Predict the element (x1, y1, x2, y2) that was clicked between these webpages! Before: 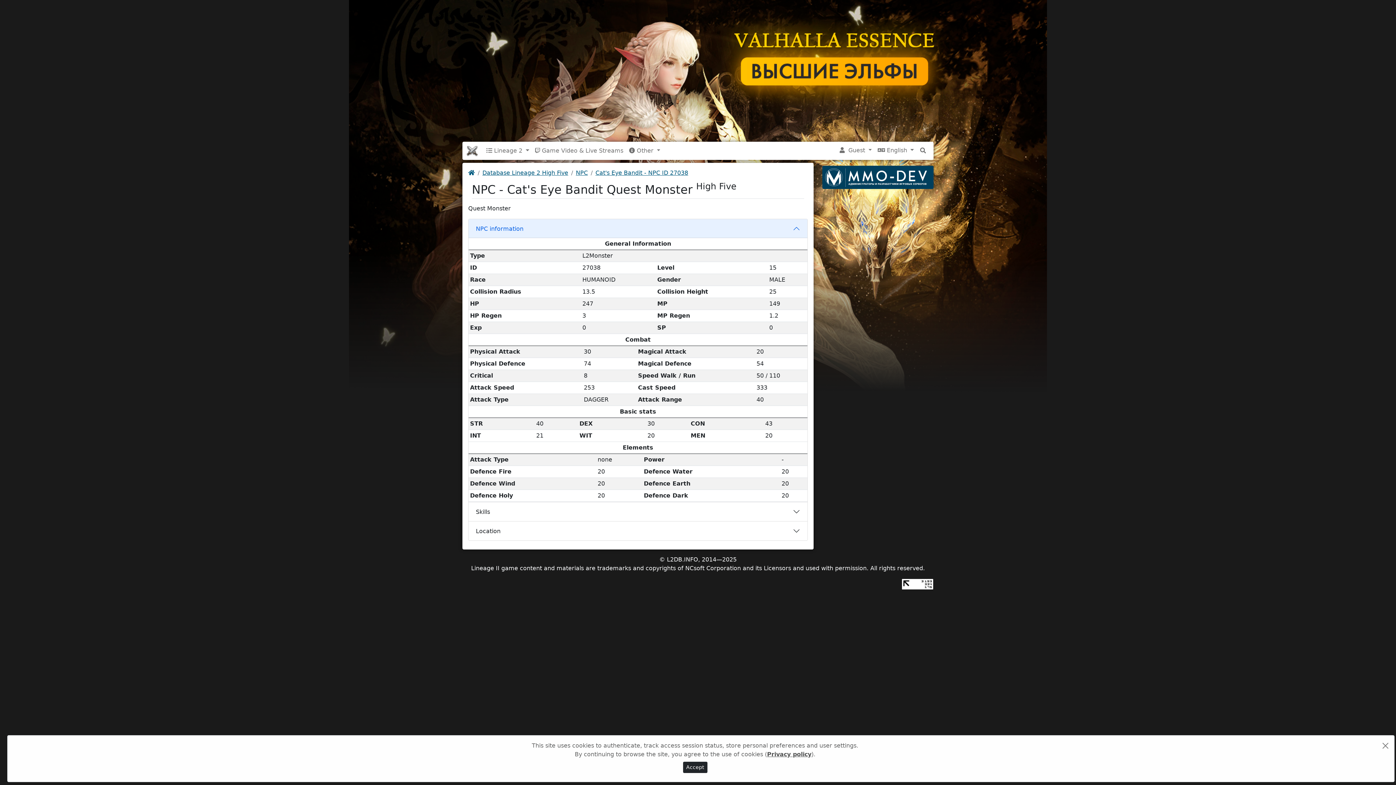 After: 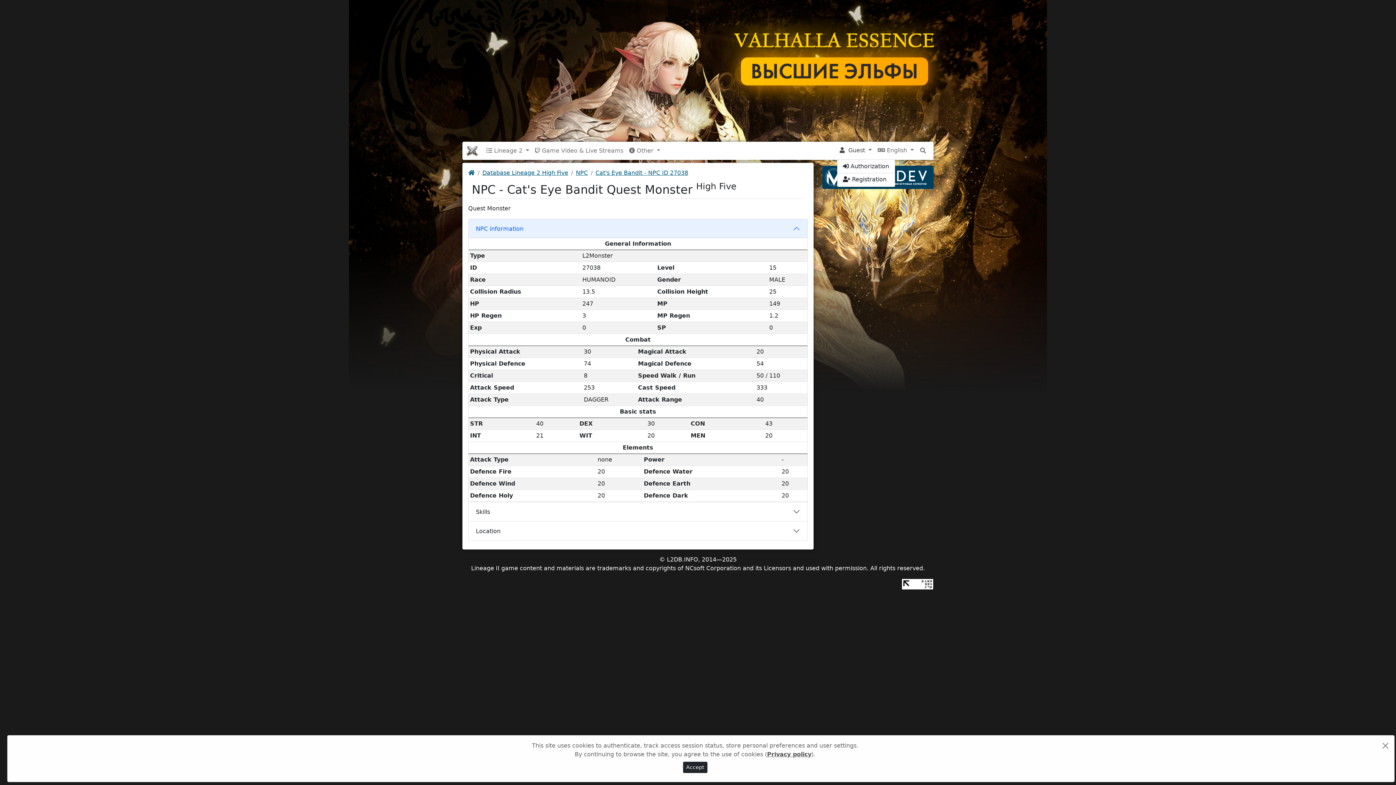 Action: label:   Guest  bbox: (836, 143, 875, 157)